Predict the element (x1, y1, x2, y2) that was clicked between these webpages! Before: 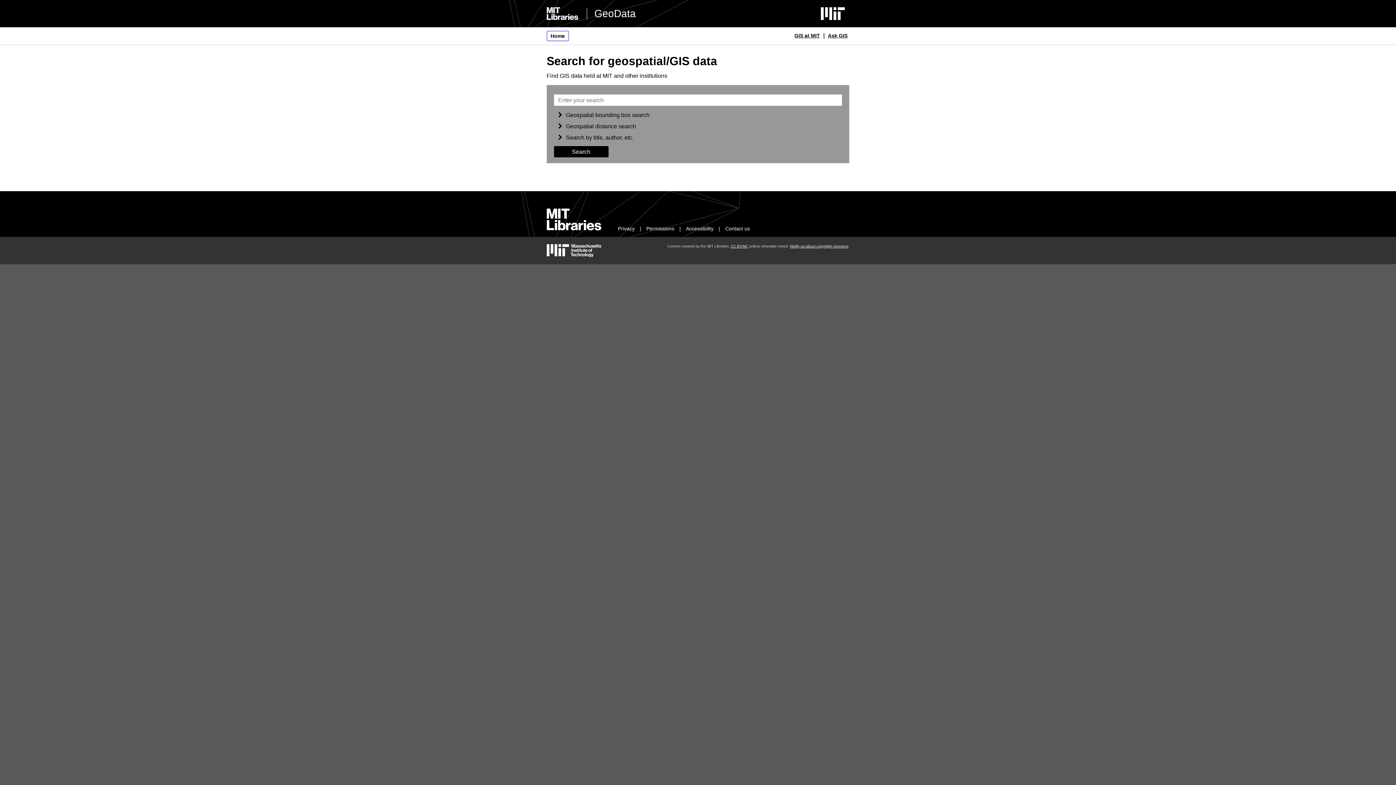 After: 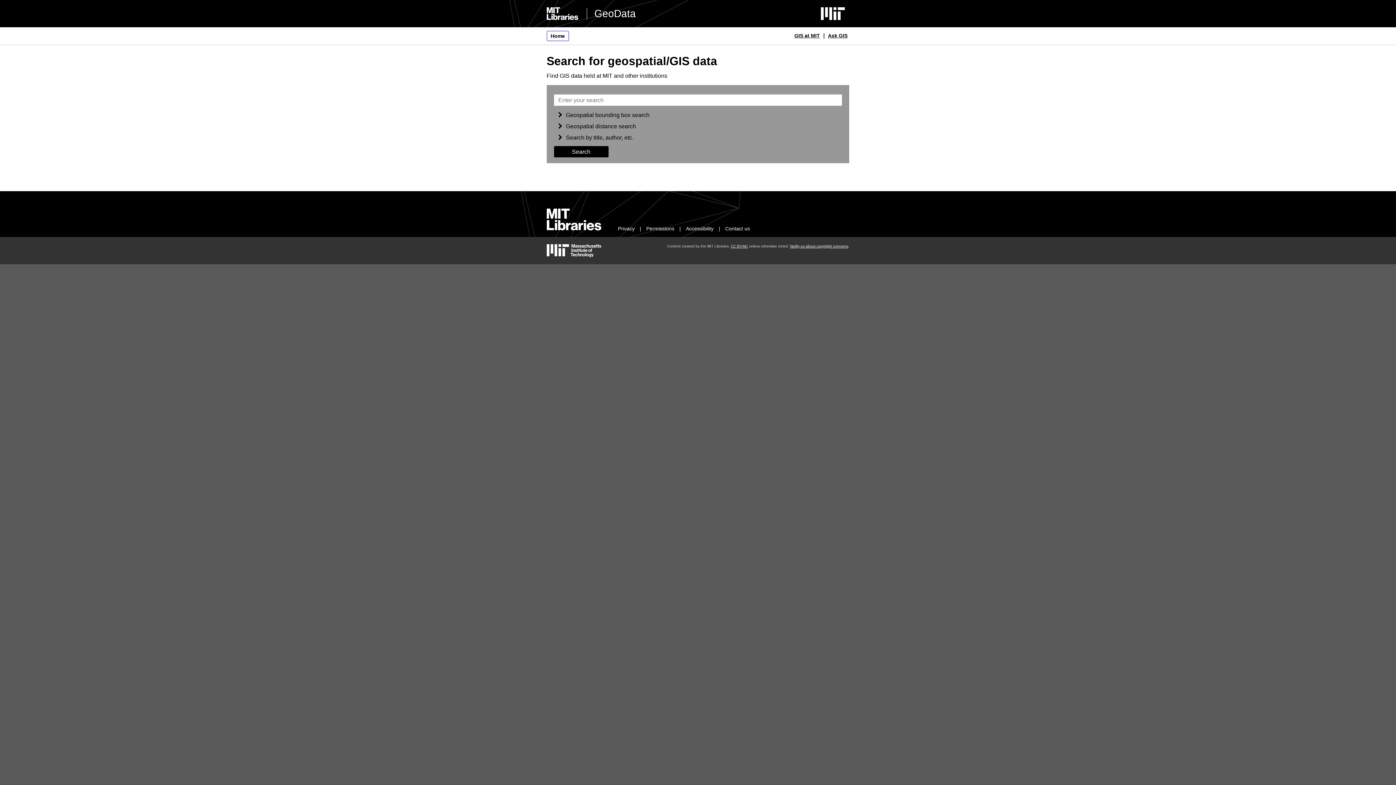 Action: label: Home bbox: (546, 30, 568, 41)